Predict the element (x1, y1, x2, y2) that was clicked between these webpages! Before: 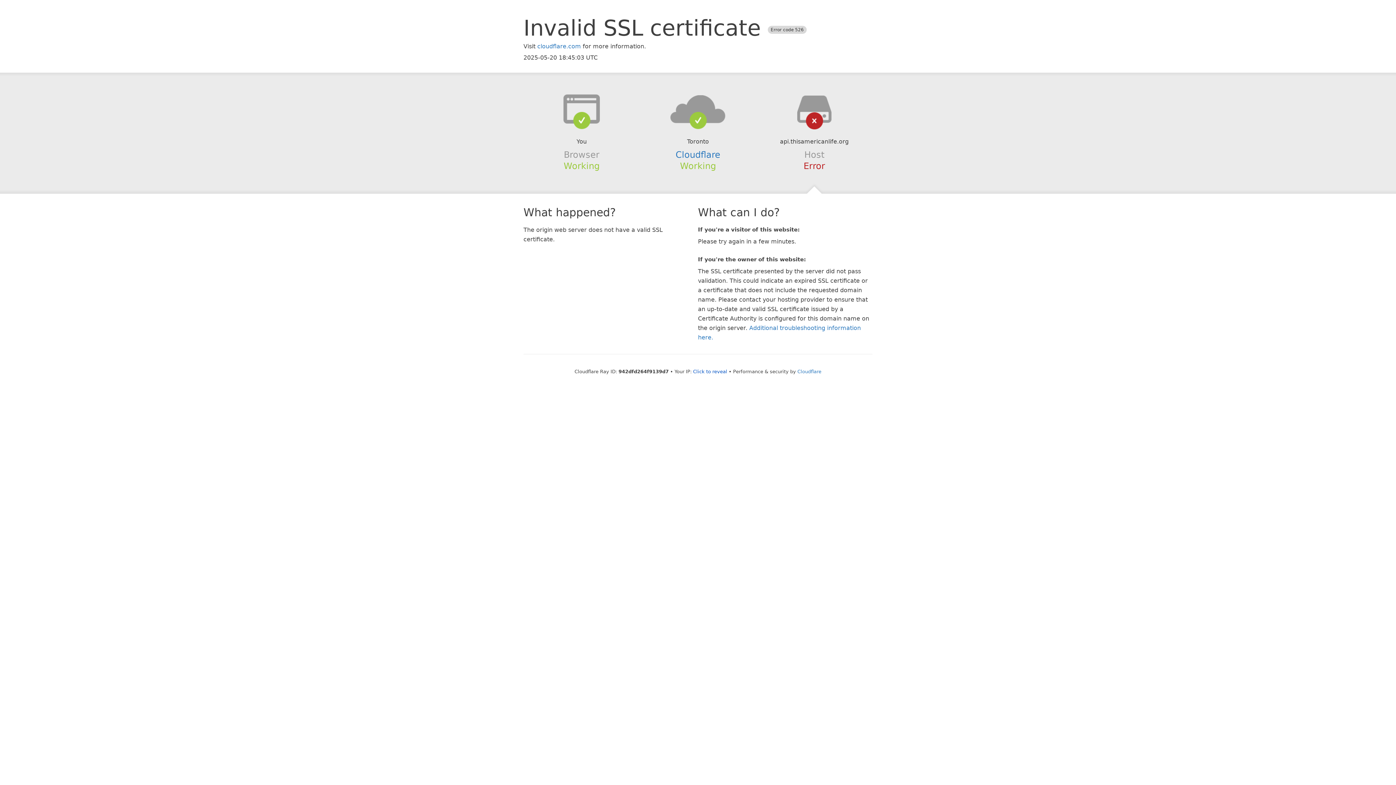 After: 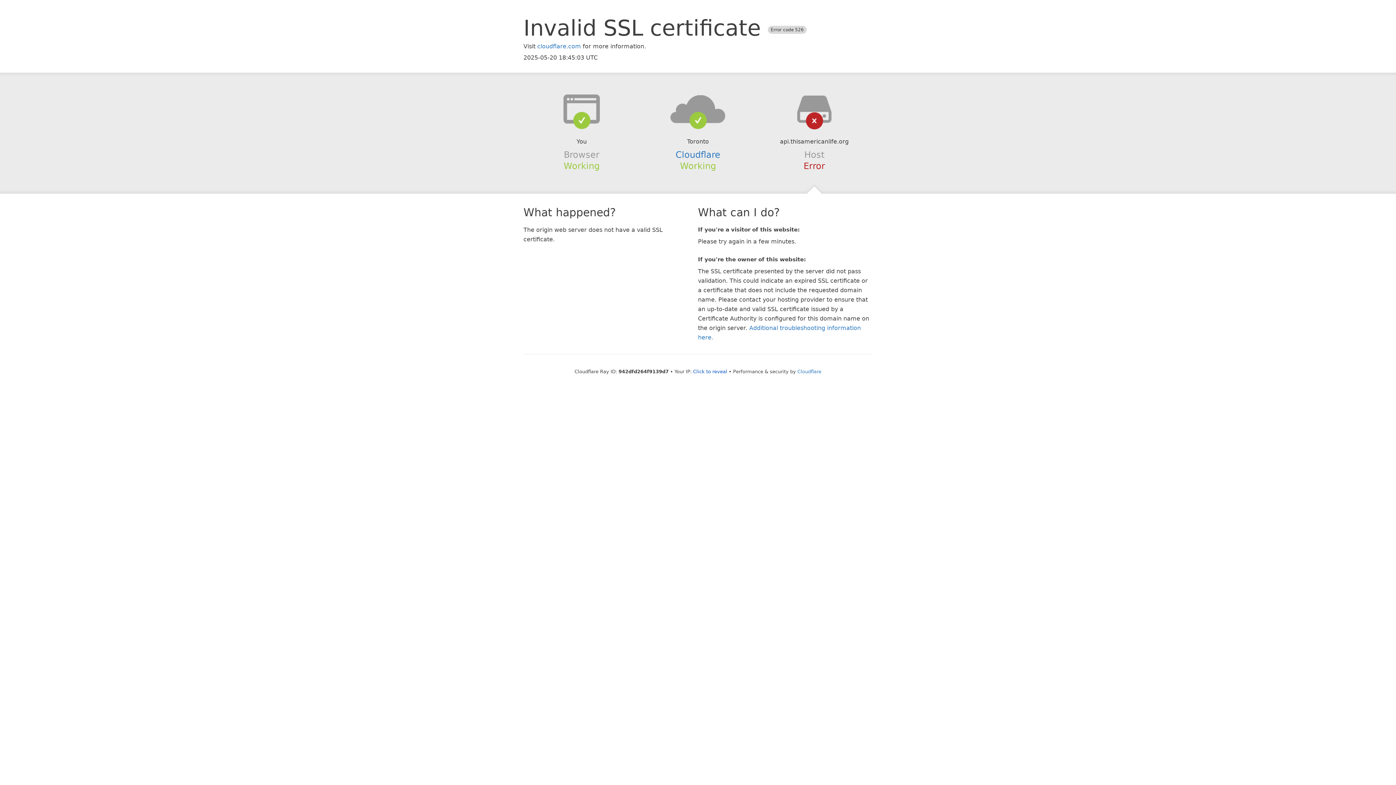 Action: bbox: (639, 94, 756, 123)